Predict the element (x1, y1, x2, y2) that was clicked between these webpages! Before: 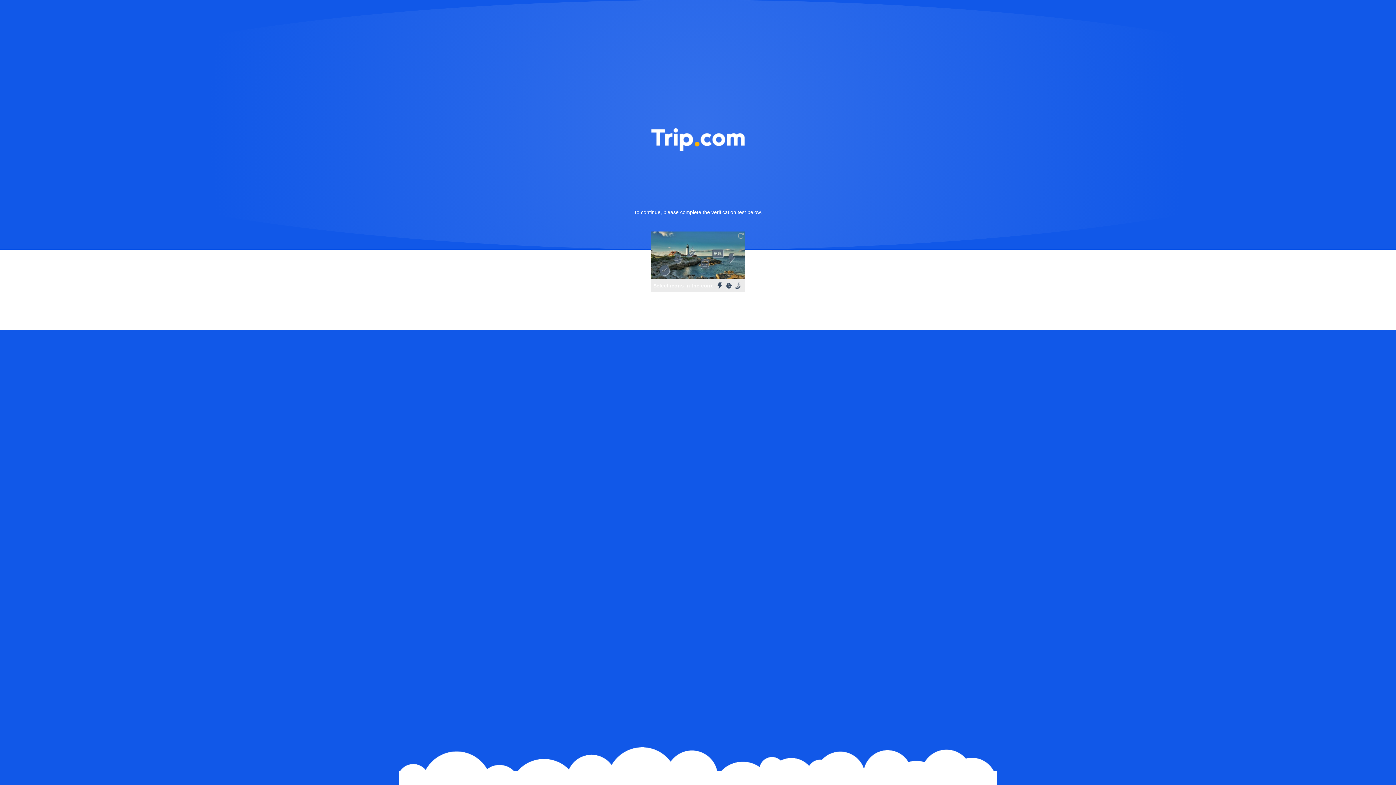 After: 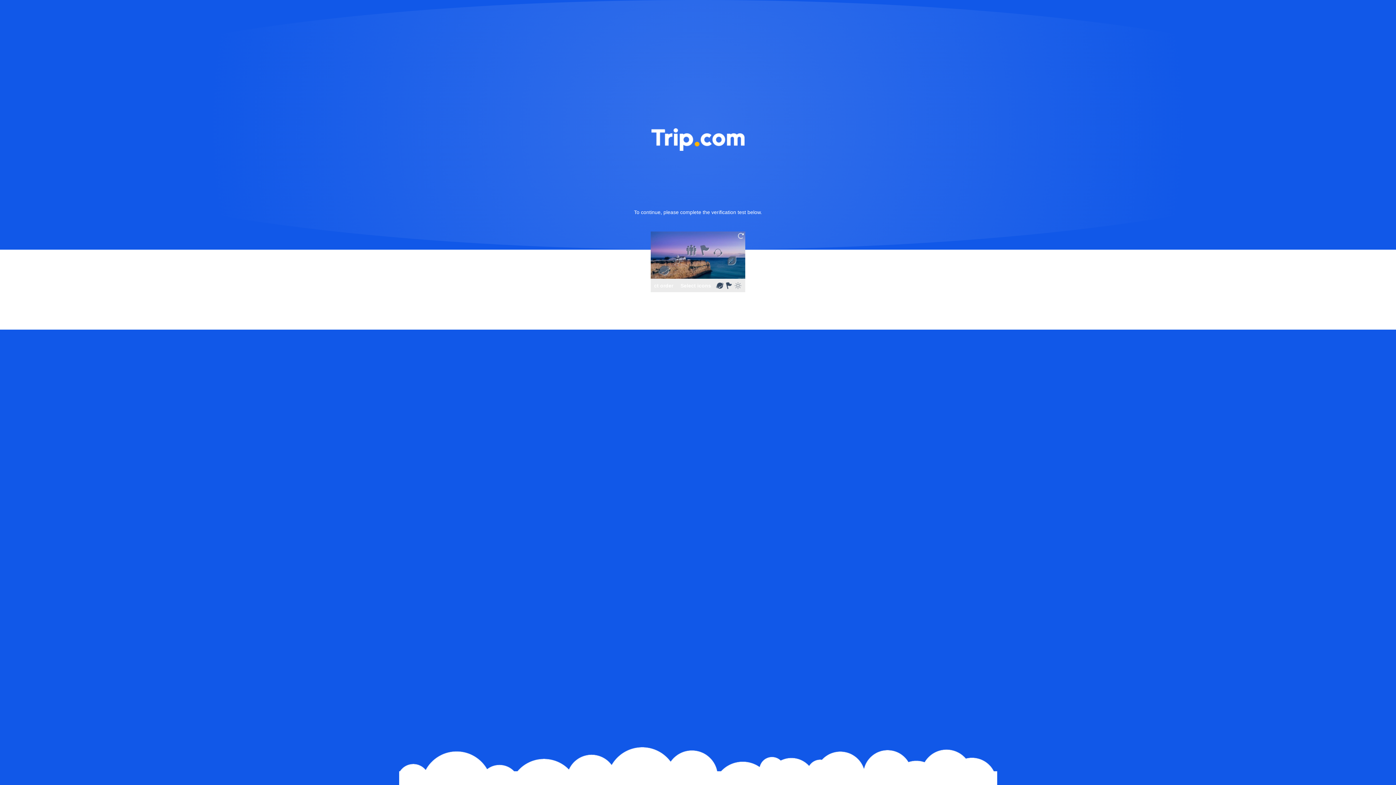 Action: bbox: (736, 231, 745, 240)